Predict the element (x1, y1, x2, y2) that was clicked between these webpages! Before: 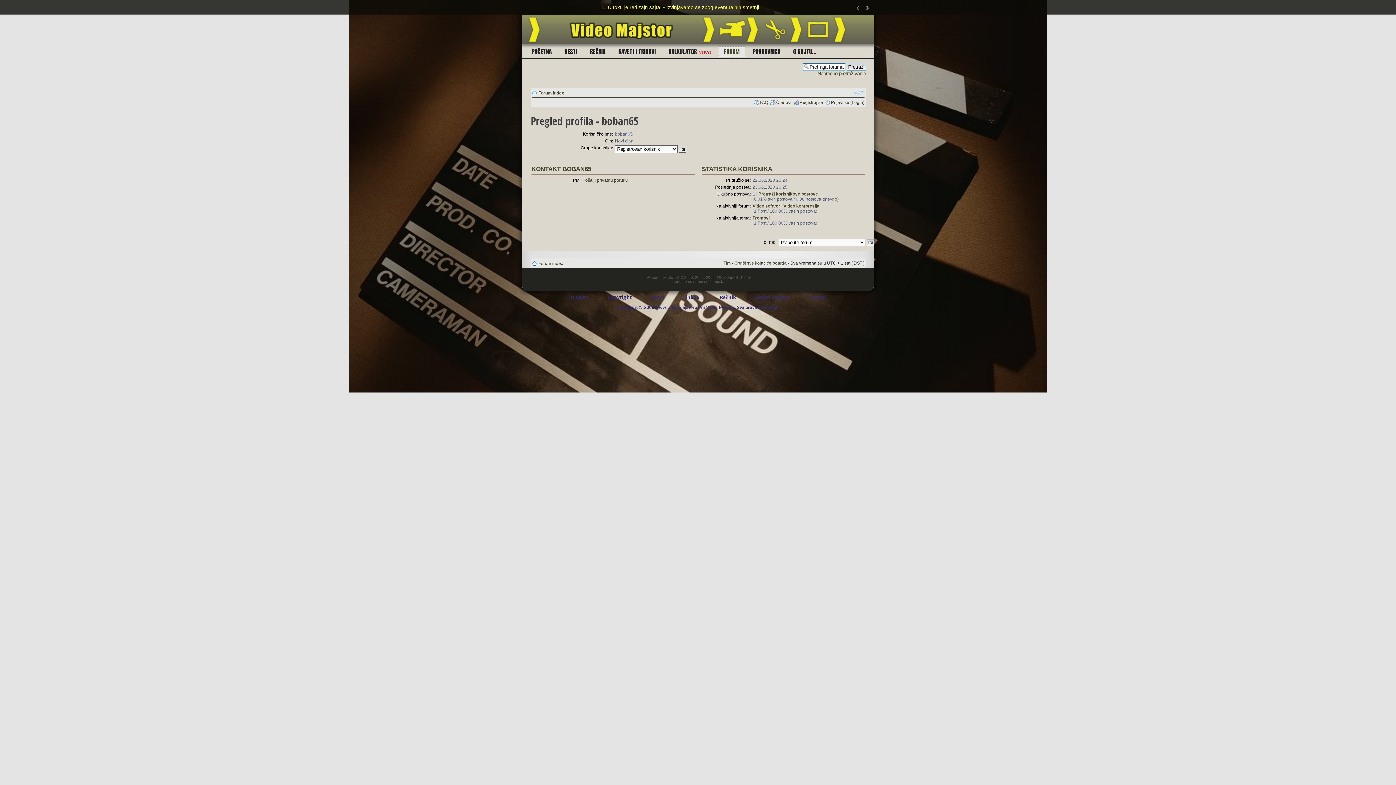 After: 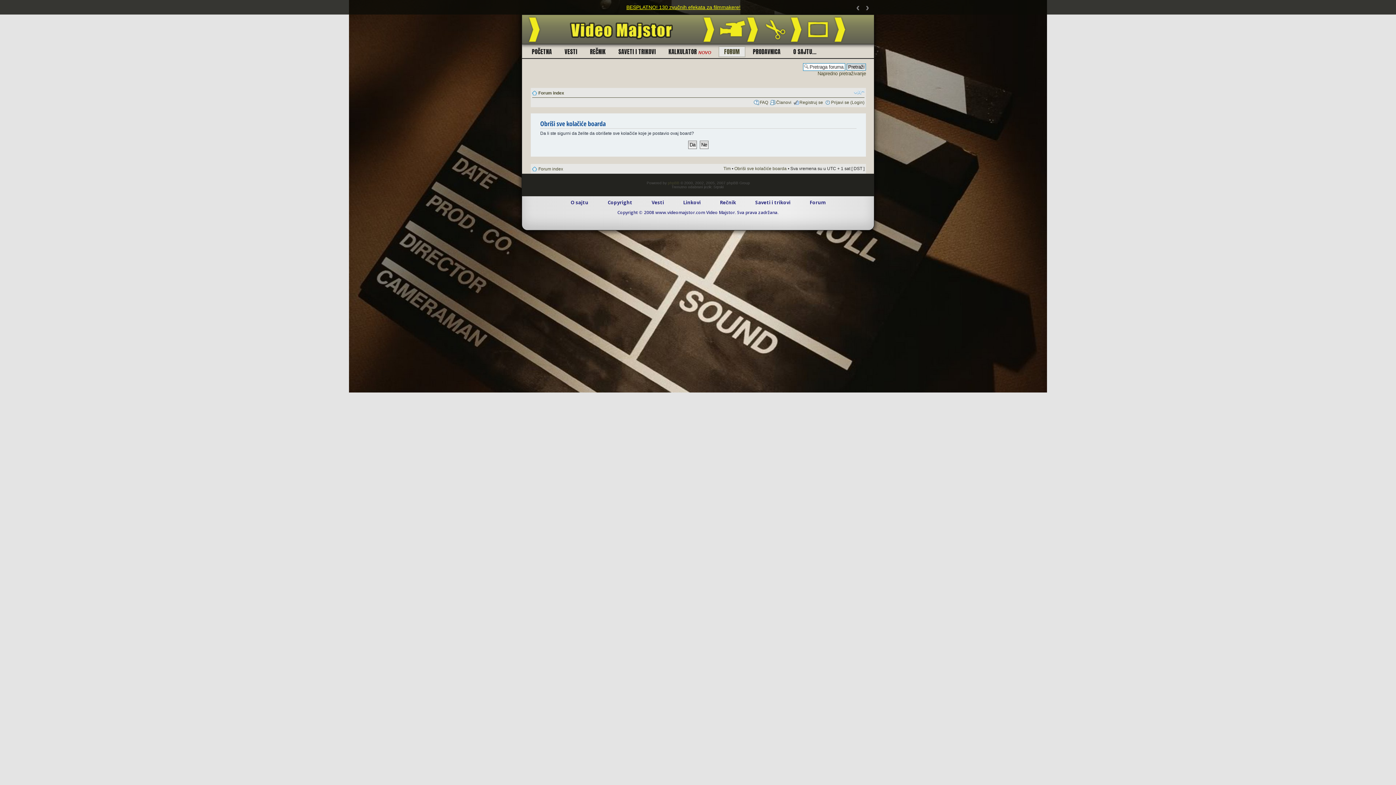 Action: label: Obriši sve kolačiće boarda bbox: (734, 260, 786, 265)